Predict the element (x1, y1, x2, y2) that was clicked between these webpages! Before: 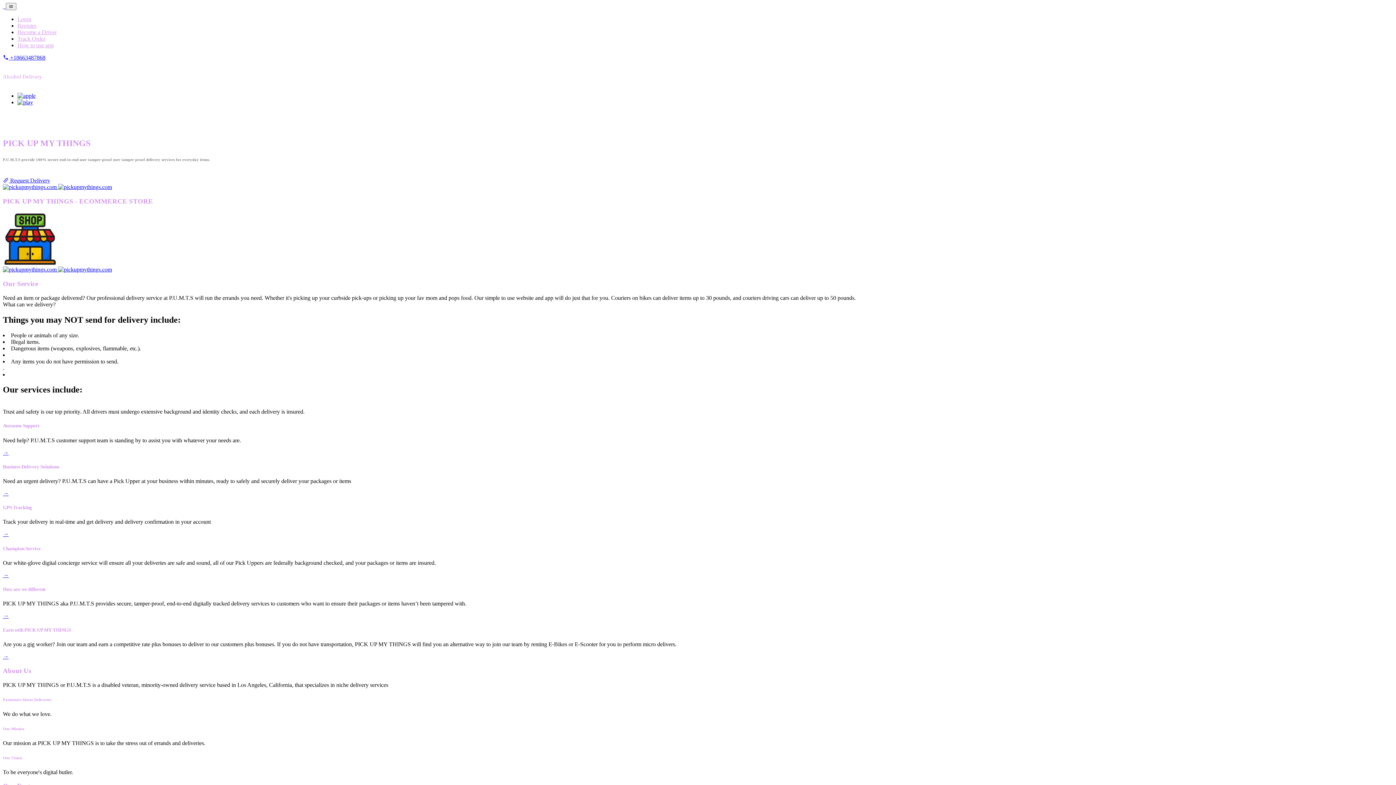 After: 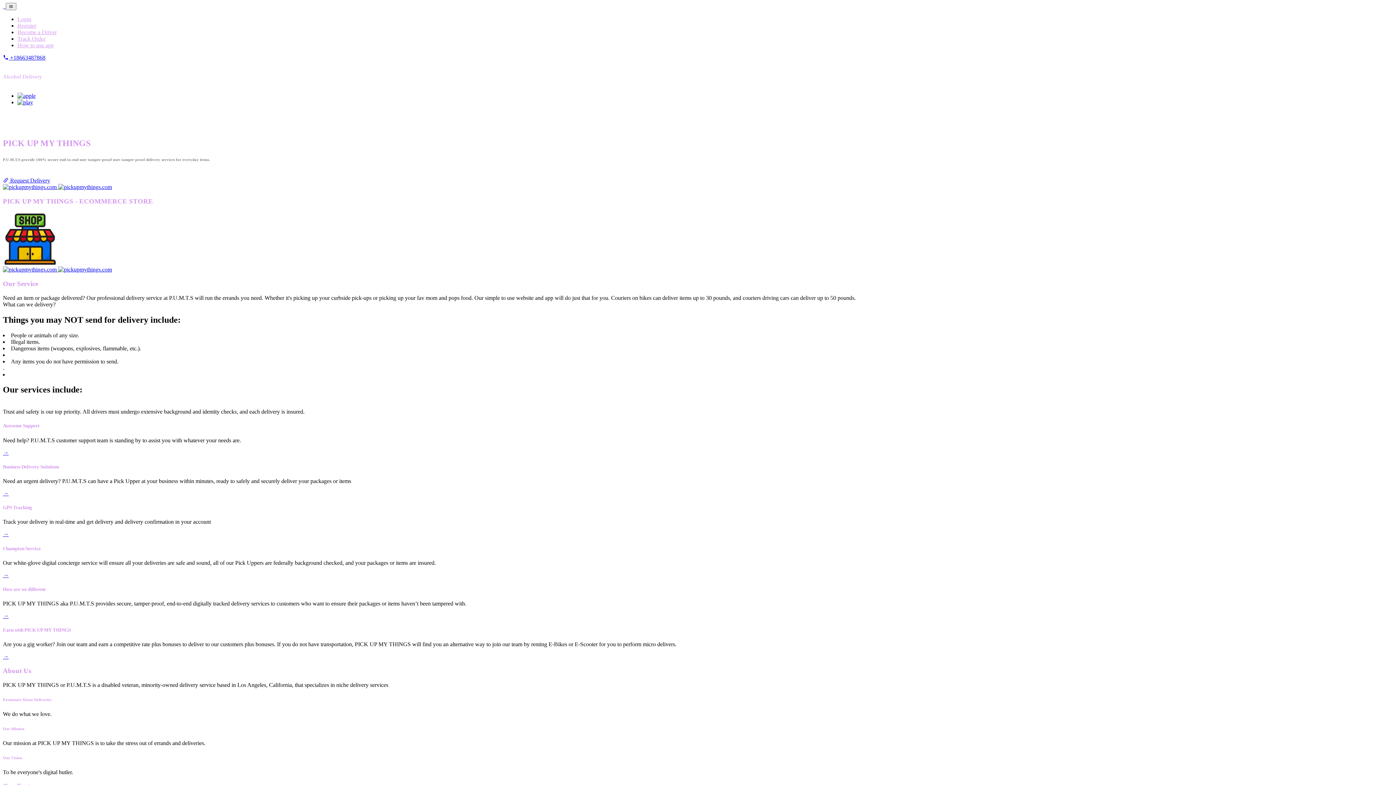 Action: bbox: (17, 35, 45, 41) label: Track Order